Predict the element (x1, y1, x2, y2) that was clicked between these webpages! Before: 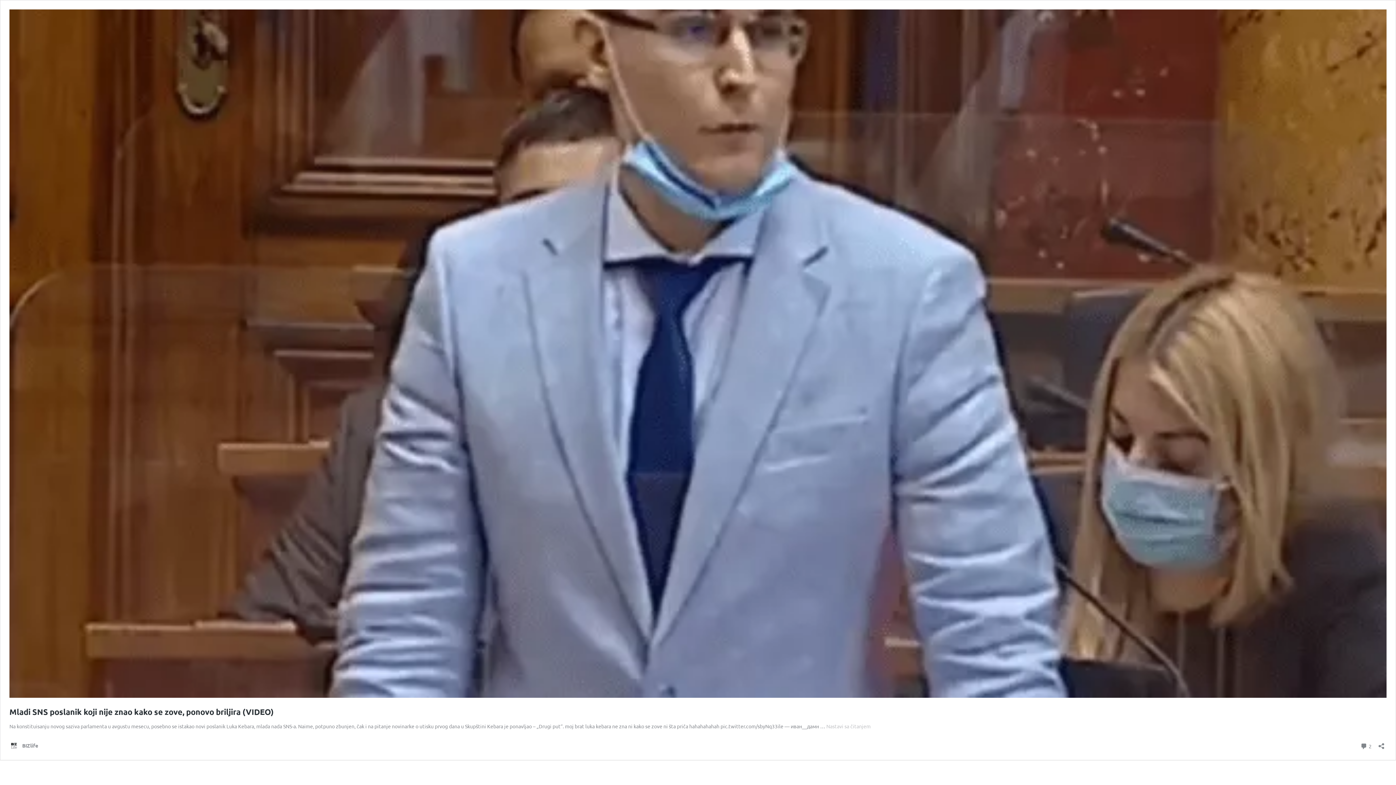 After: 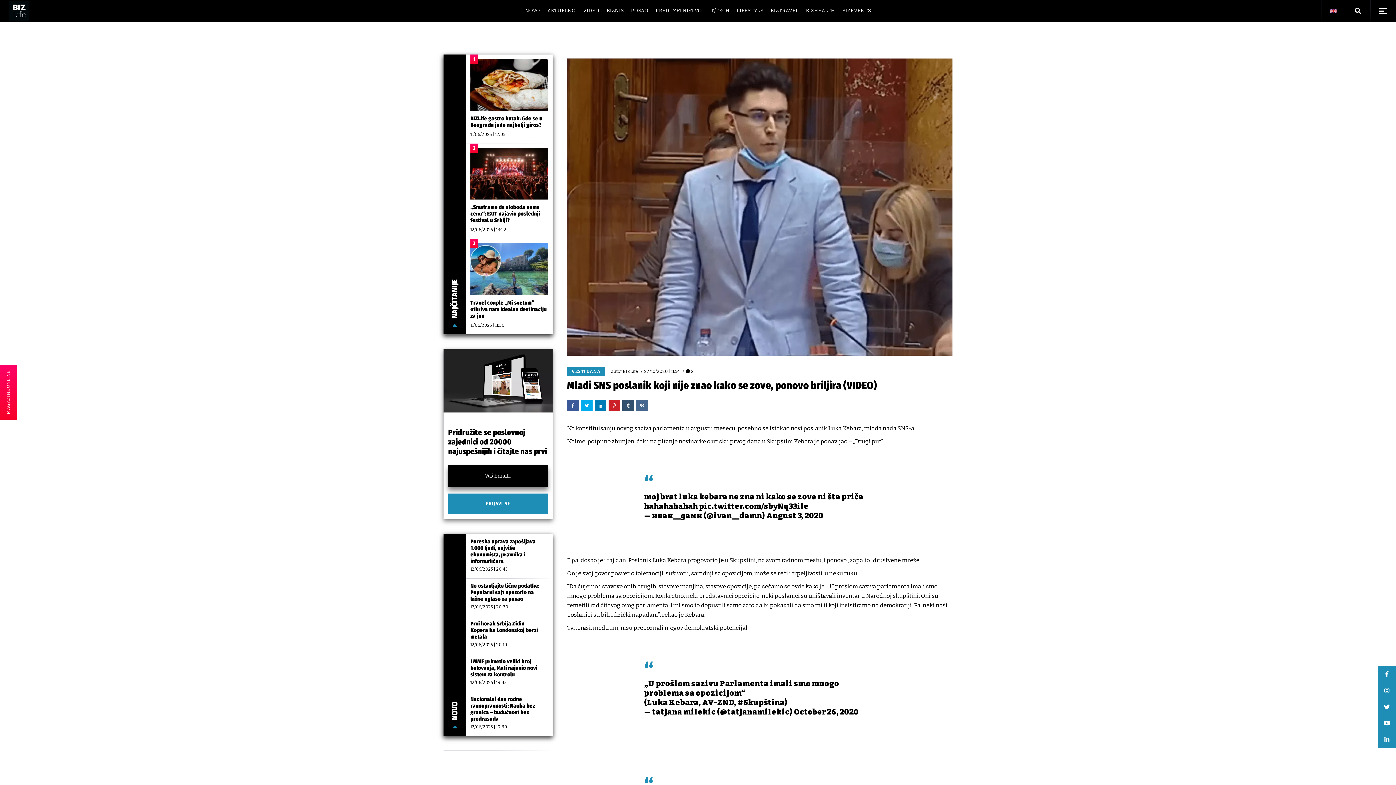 Action: label: Mladi SNS poslanik koji nije znao kako se zove, ponovo briljira (VIDEO) bbox: (9, 707, 273, 717)